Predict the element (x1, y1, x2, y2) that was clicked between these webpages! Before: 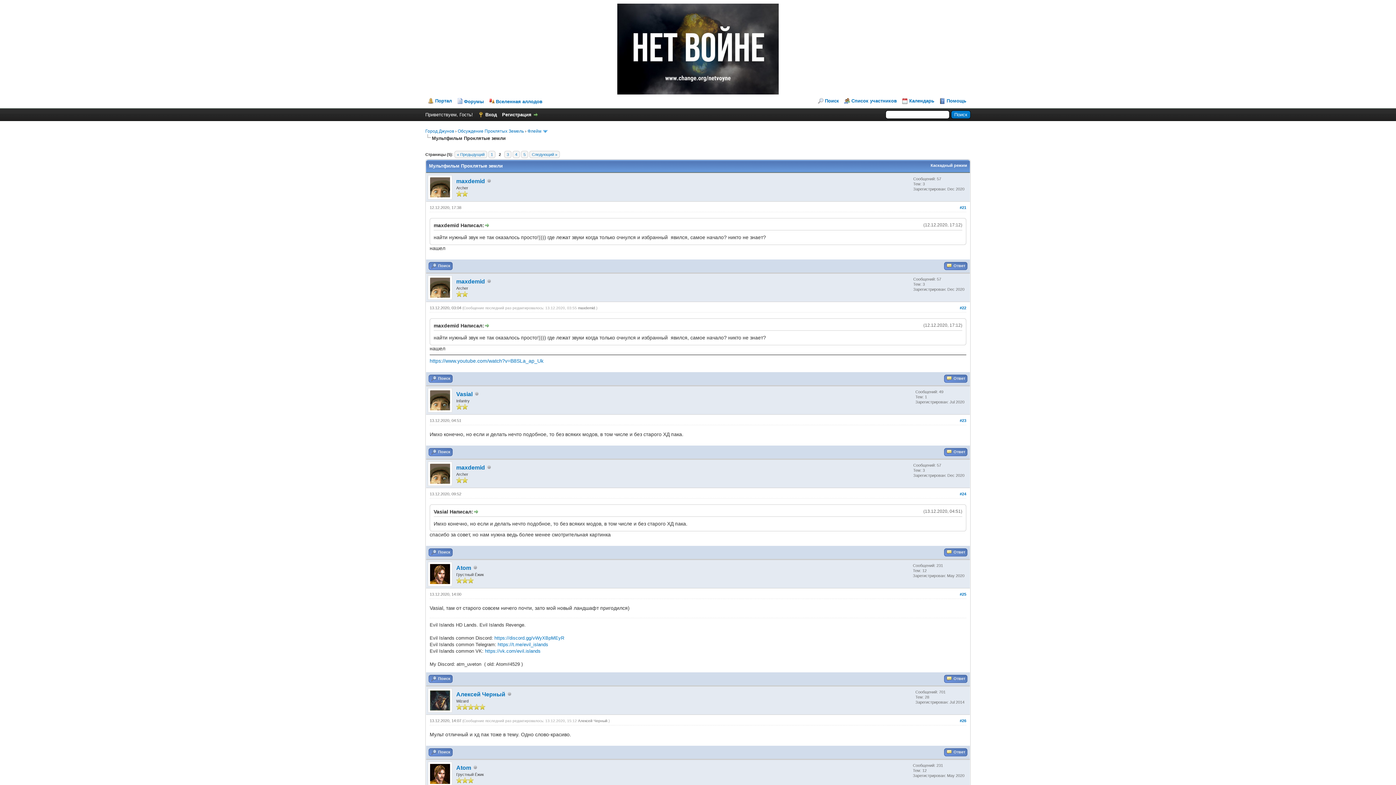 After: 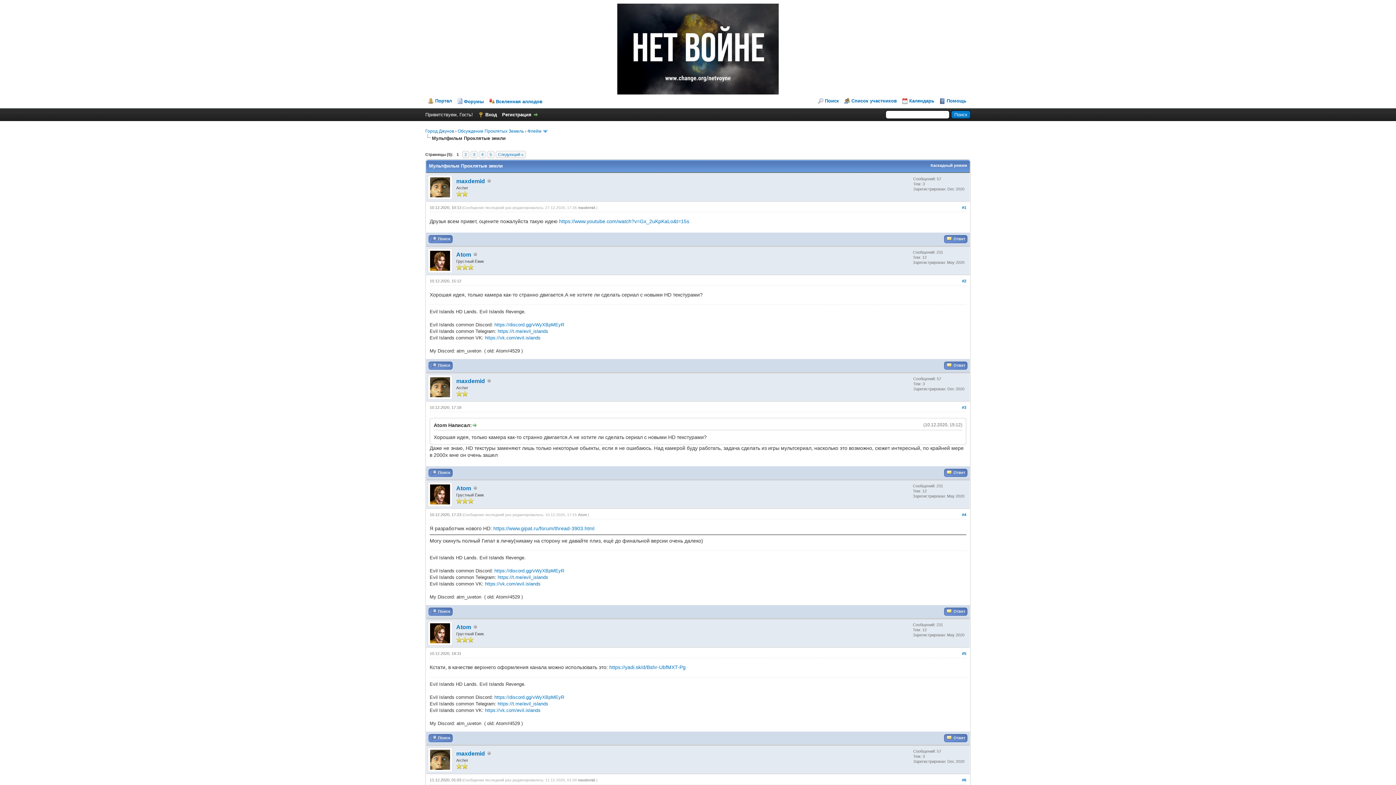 Action: bbox: (454, 150, 487, 158) label: « Предыдущий